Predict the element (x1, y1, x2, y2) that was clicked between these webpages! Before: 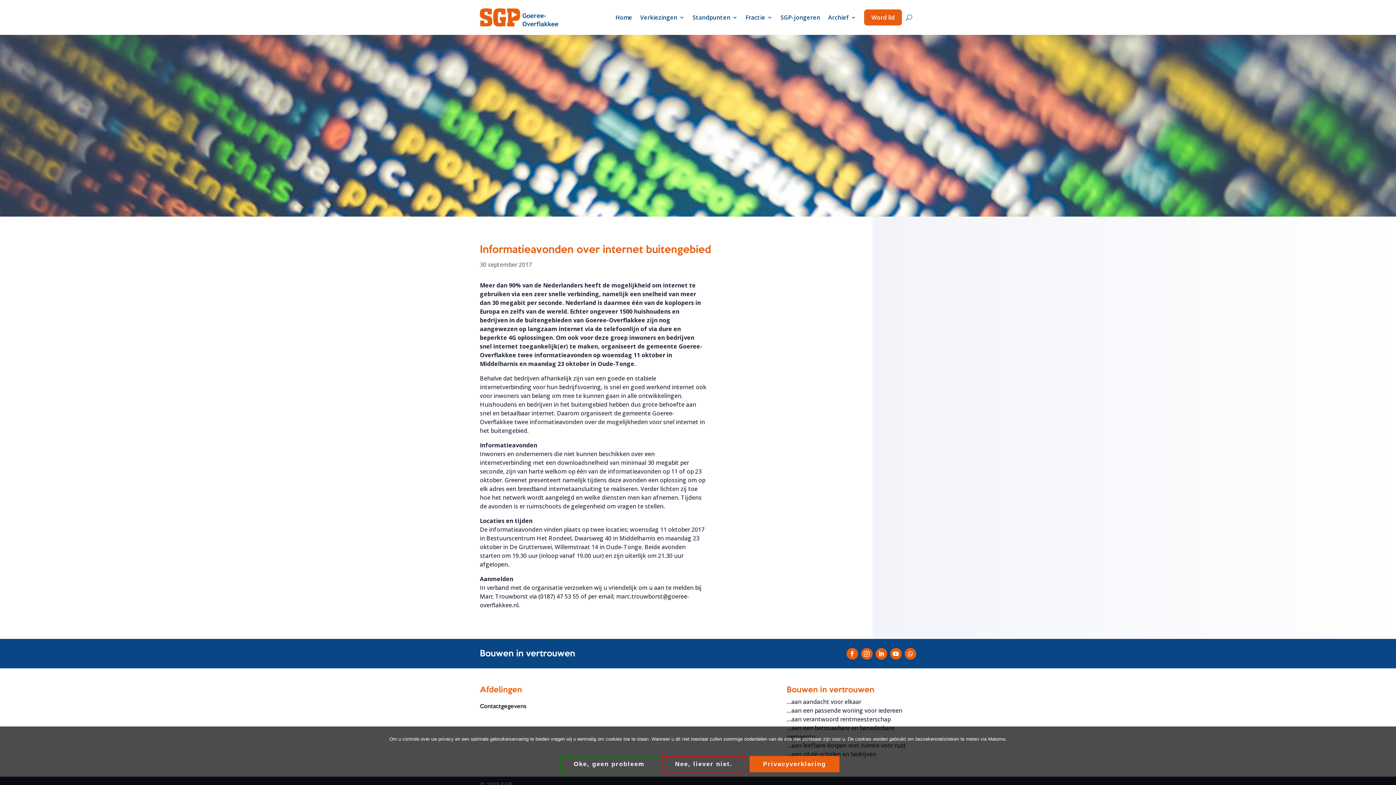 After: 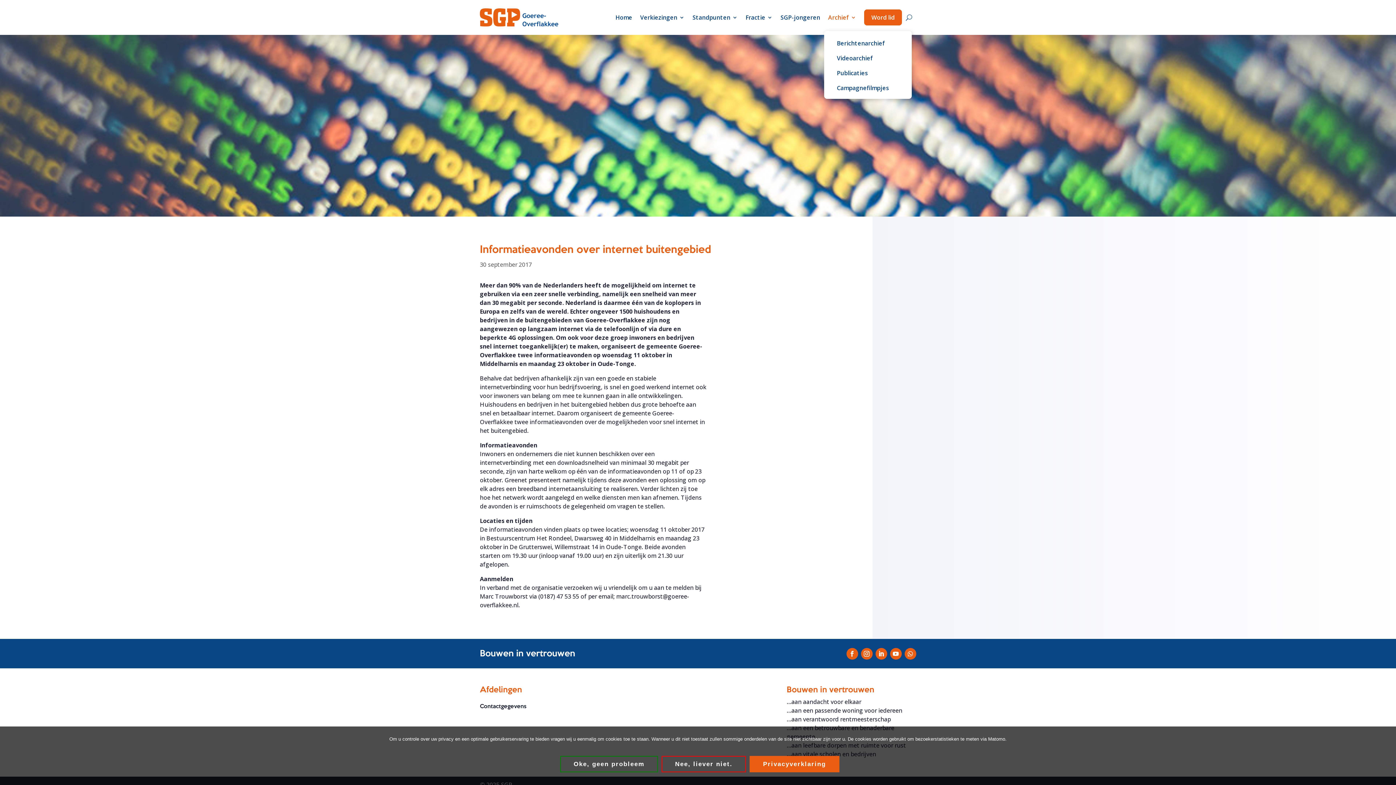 Action: bbox: (828, 3, 856, 31) label: Archief